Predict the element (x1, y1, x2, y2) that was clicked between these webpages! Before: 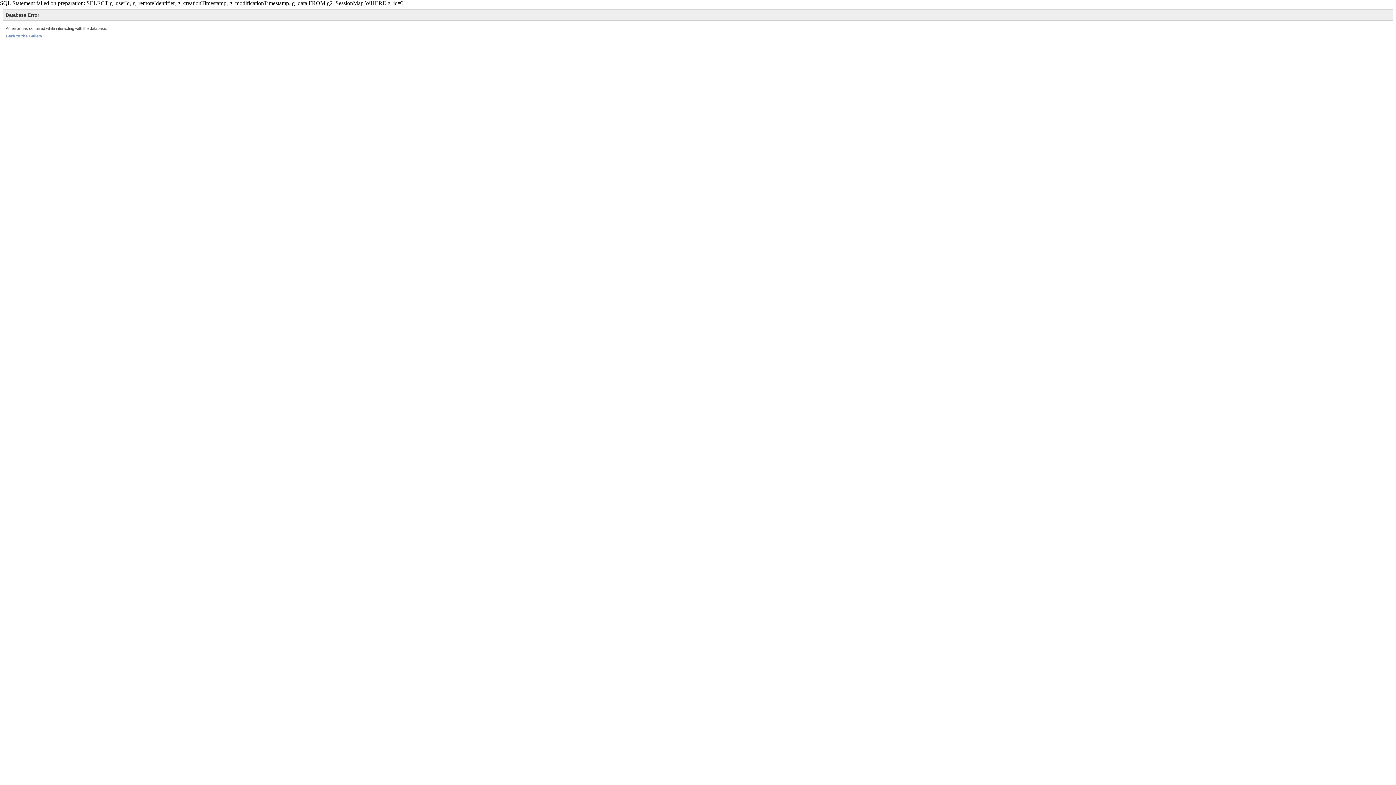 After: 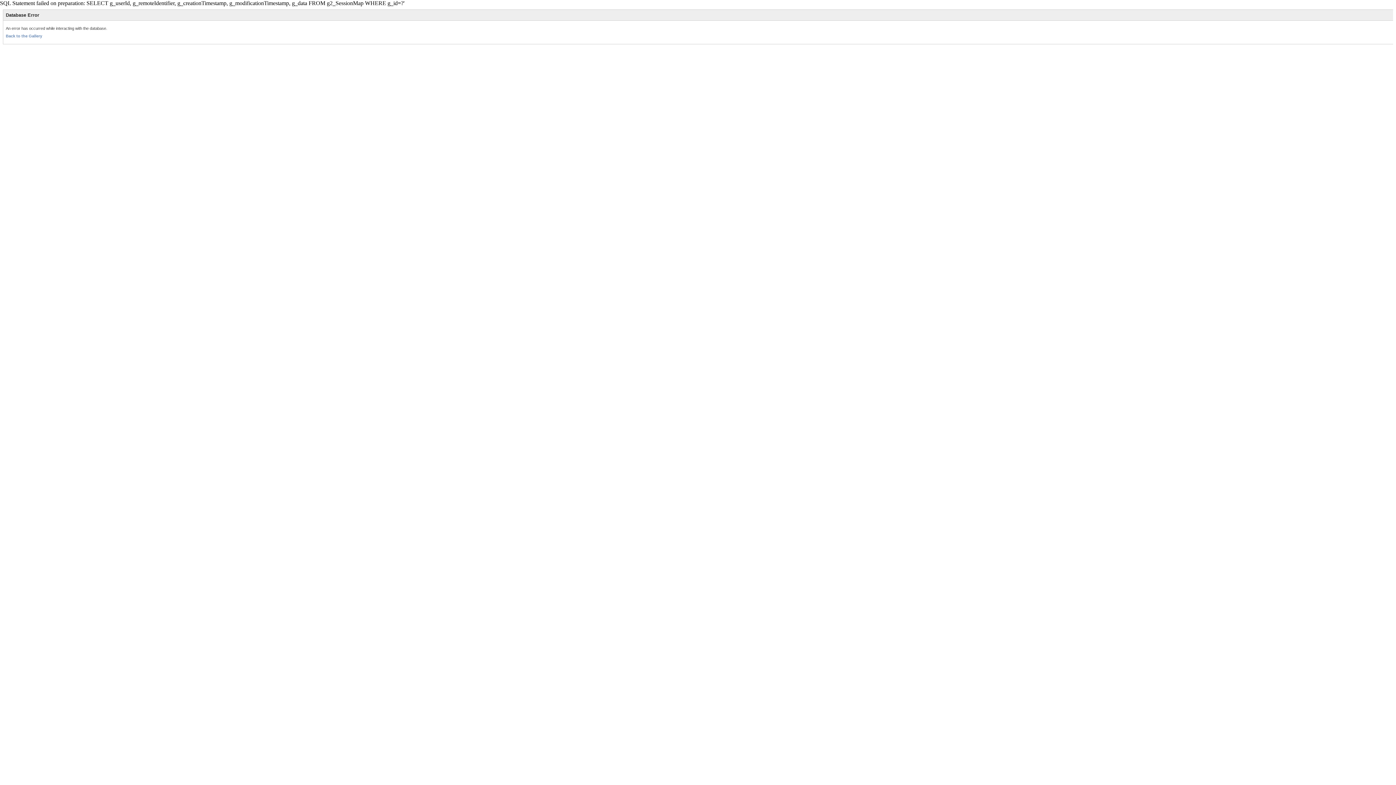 Action: label: Back to the Gallery bbox: (5, 33, 42, 38)